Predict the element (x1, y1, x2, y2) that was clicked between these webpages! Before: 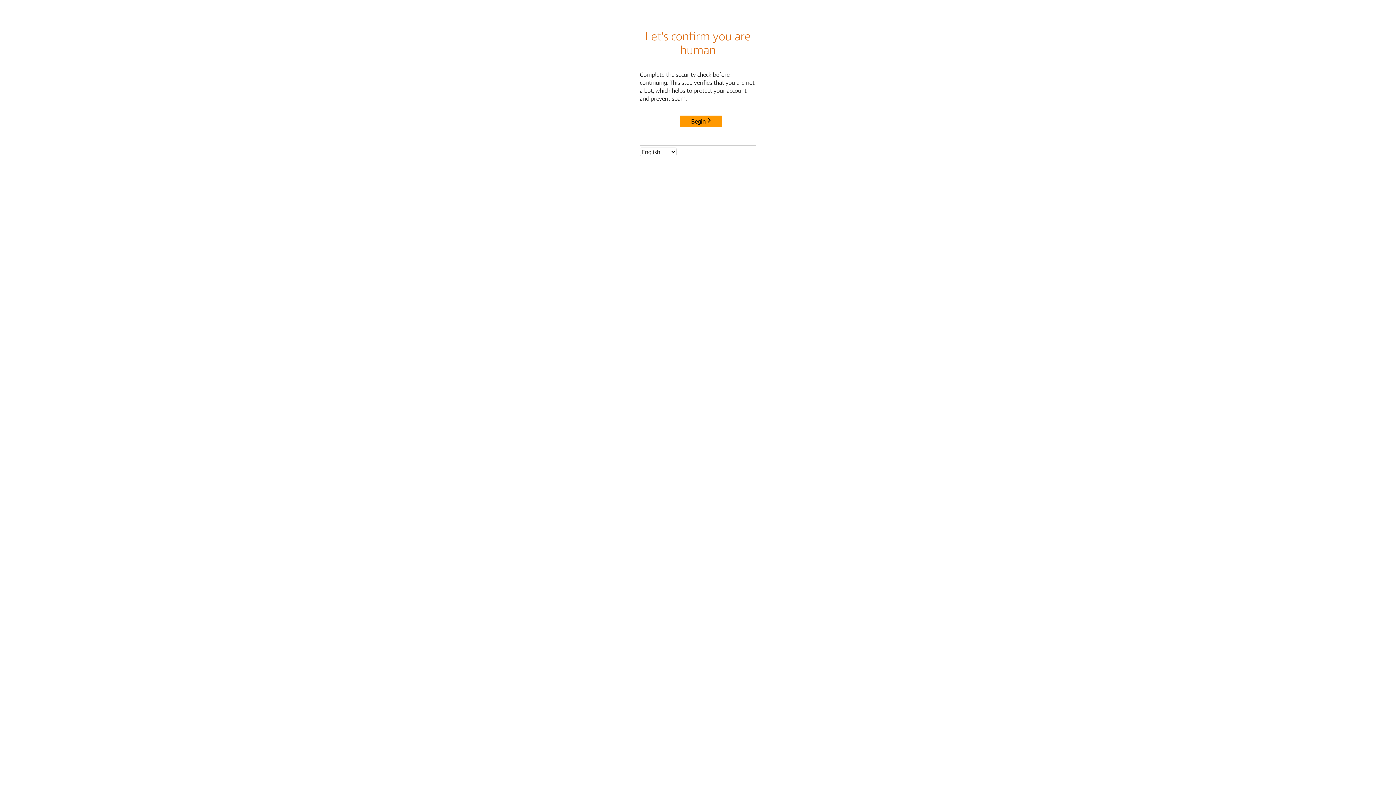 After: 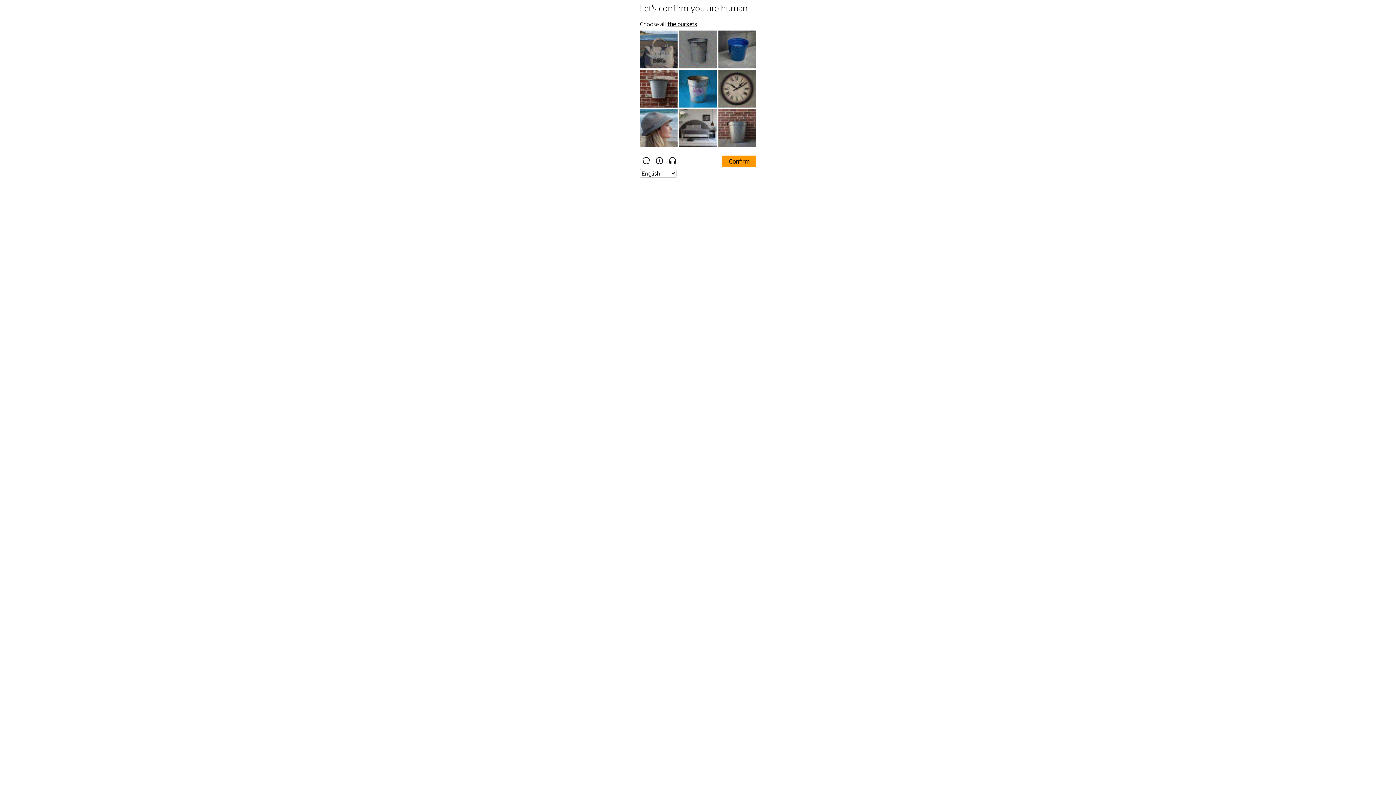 Action: bbox: (680, 115, 722, 127) label: Begin